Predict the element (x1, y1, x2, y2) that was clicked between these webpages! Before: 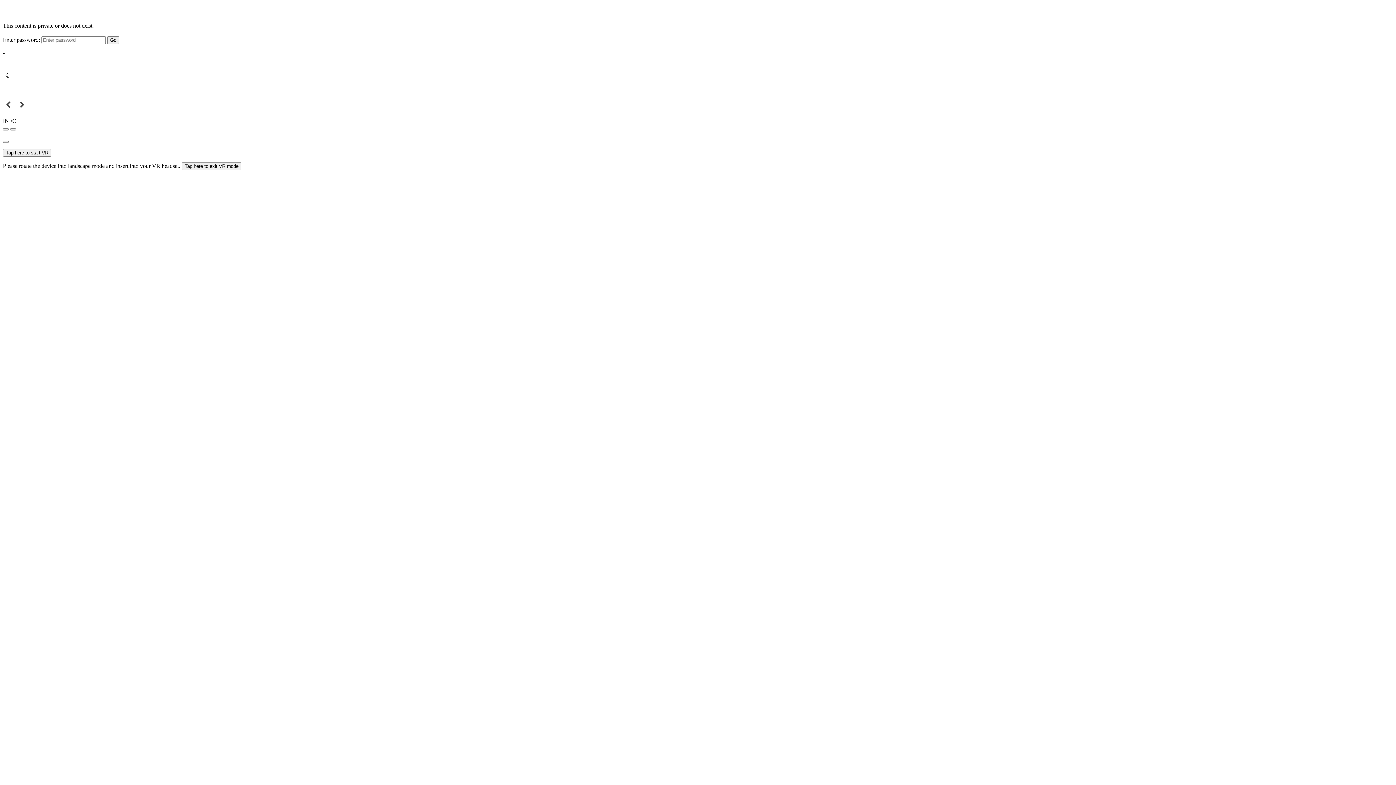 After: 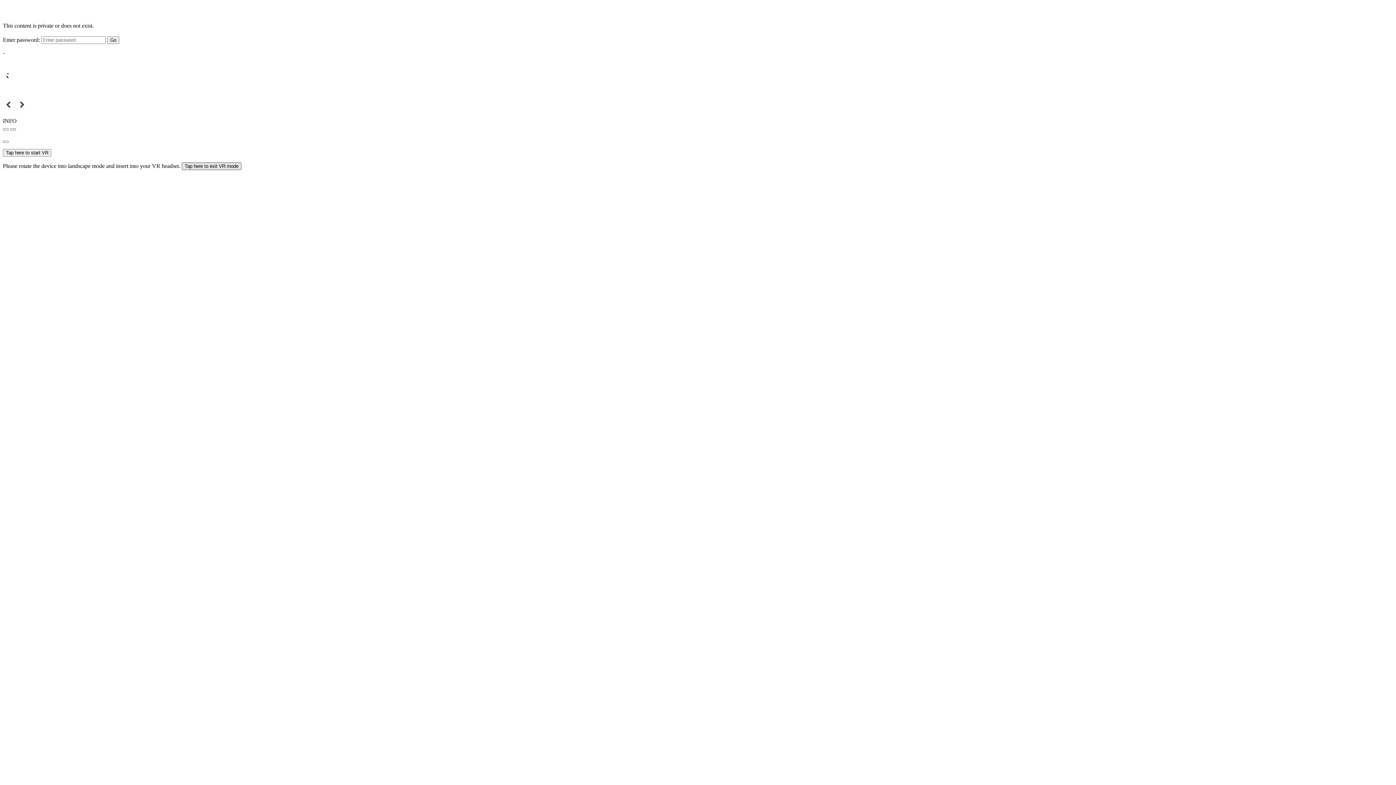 Action: label: Tap here to exit VR mode bbox: (181, 162, 241, 170)